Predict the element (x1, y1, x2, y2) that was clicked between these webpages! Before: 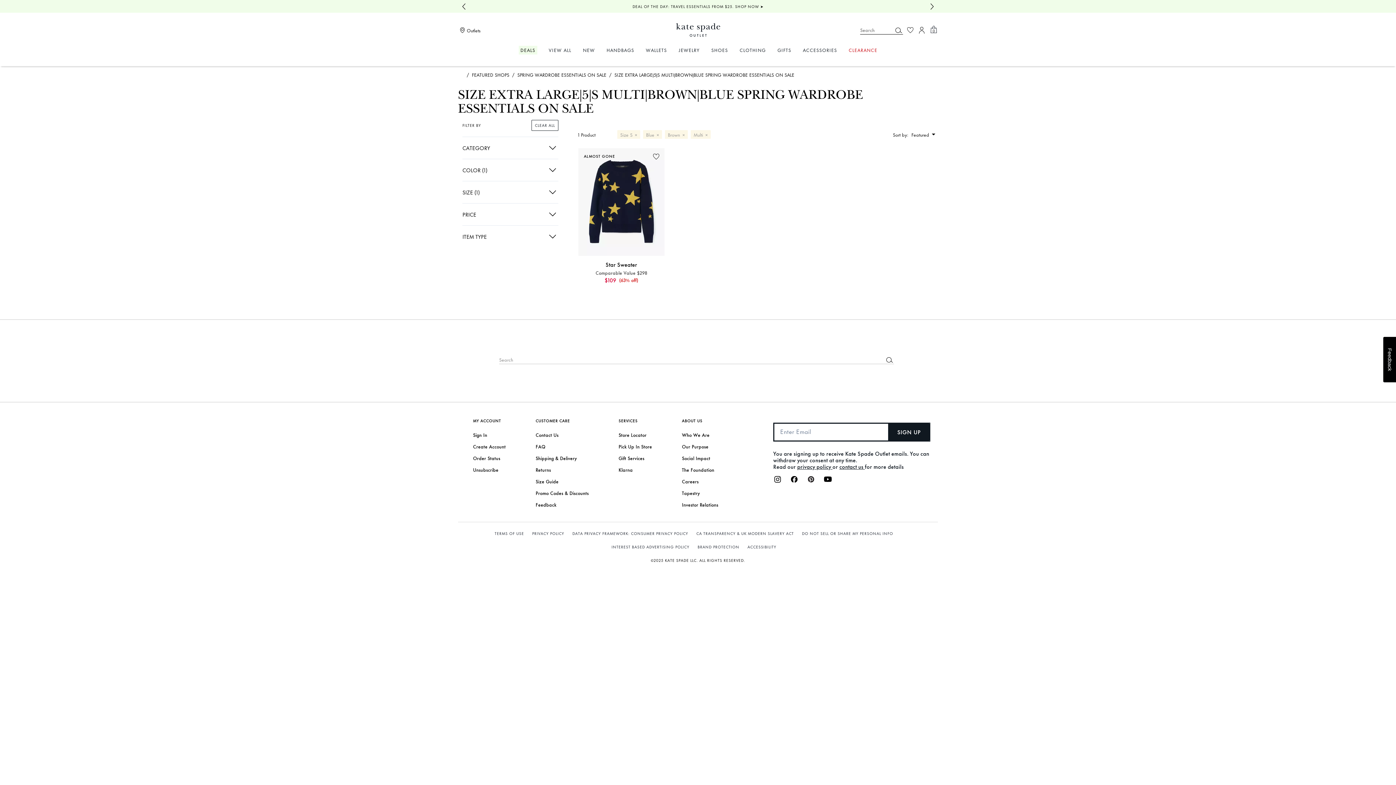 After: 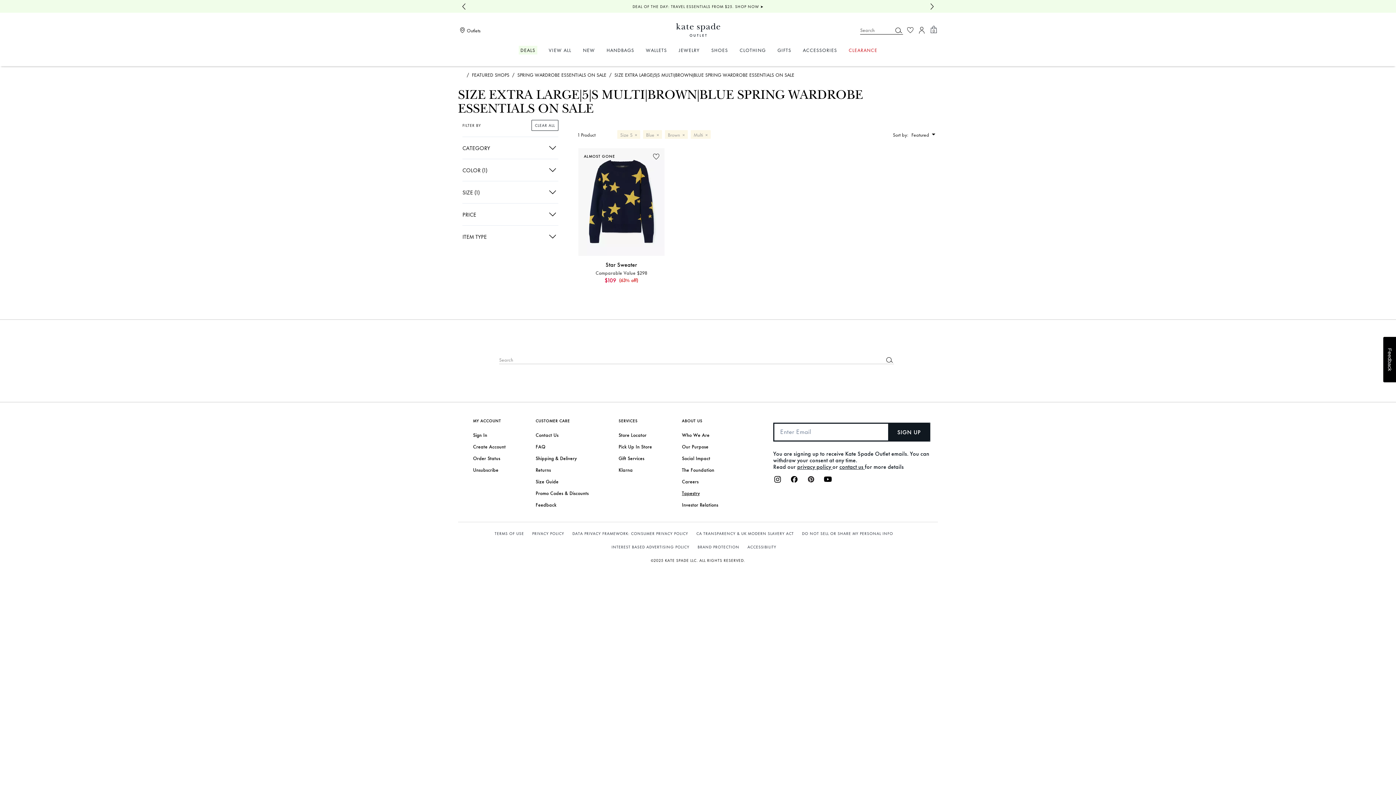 Action: bbox: (682, 490, 718, 495) label: Tapestry